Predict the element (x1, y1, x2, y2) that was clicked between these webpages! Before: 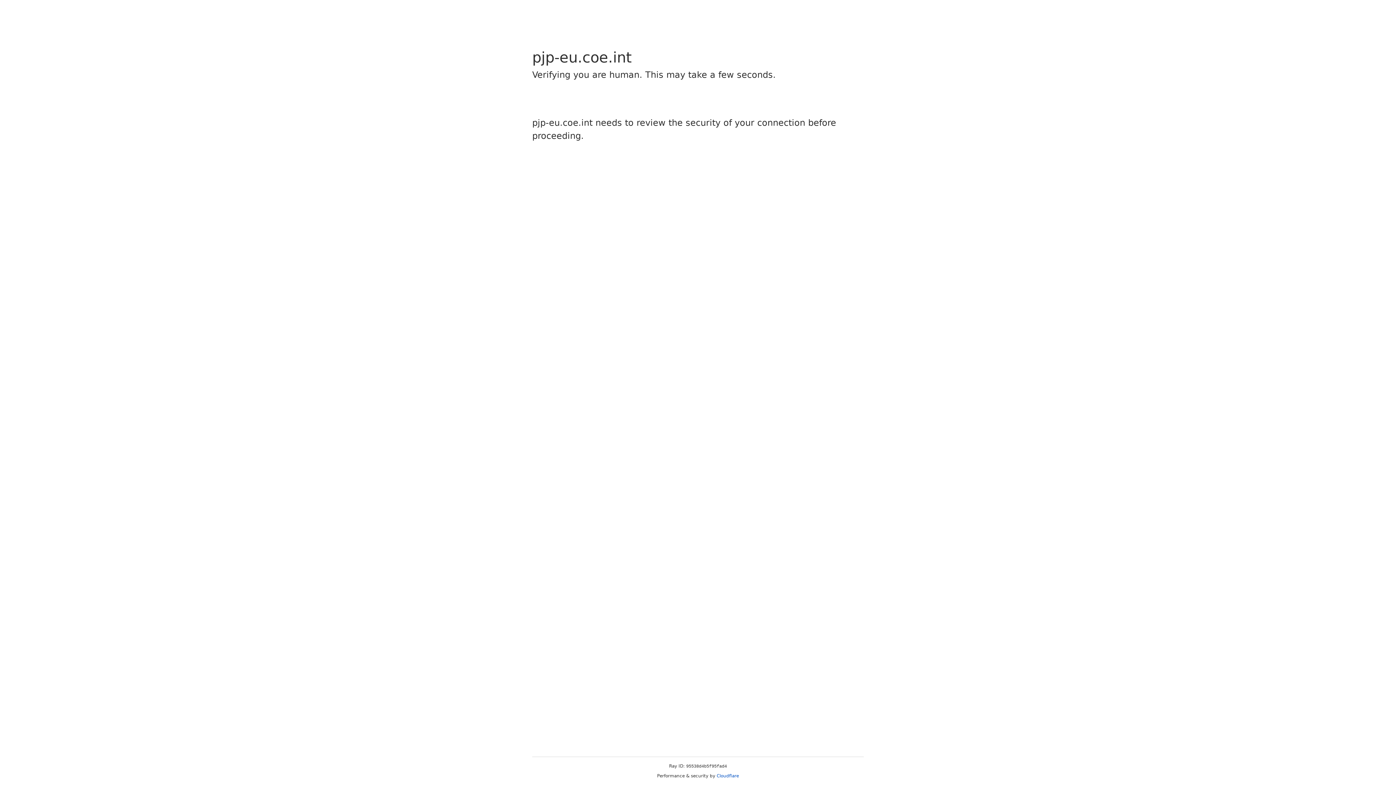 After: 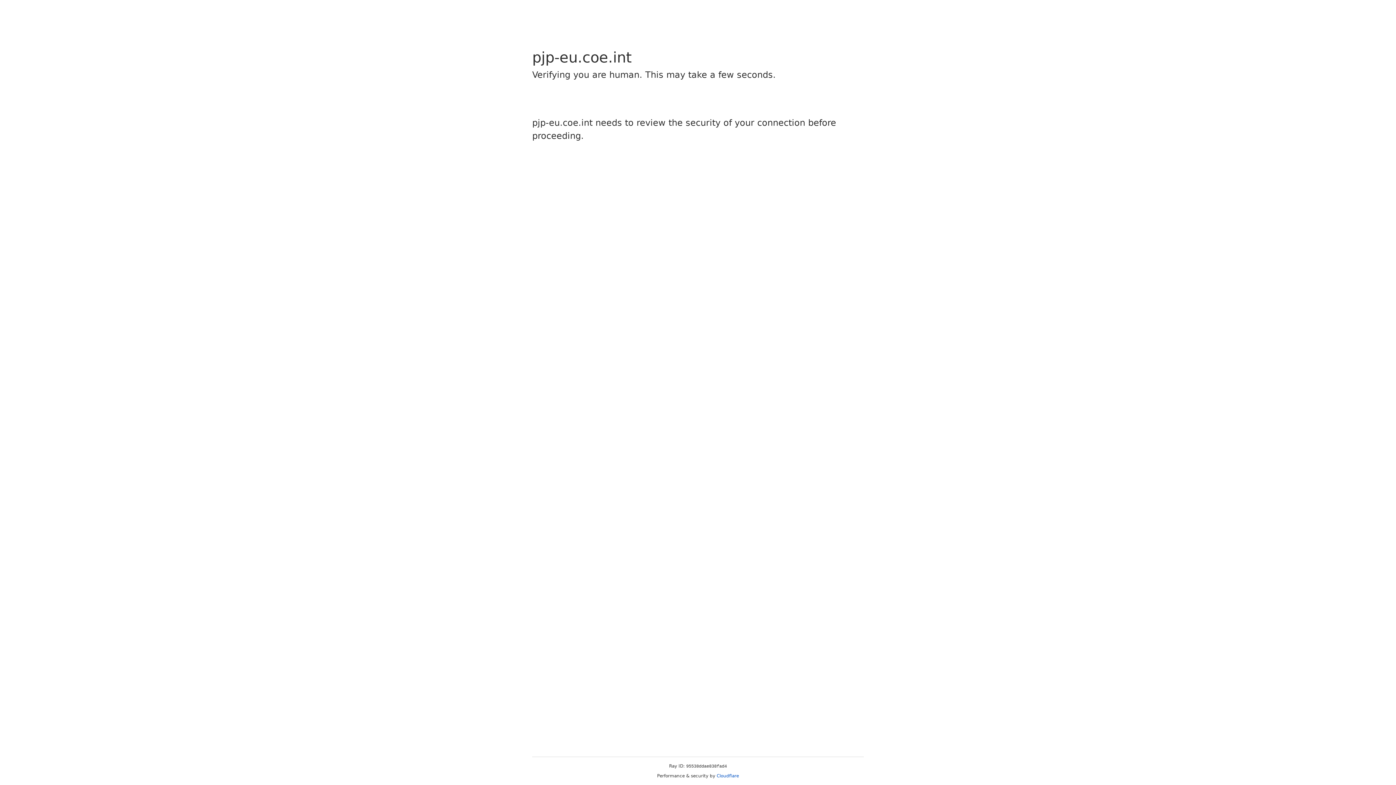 Action: bbox: (716, 773, 739, 778) label: Cloudflare